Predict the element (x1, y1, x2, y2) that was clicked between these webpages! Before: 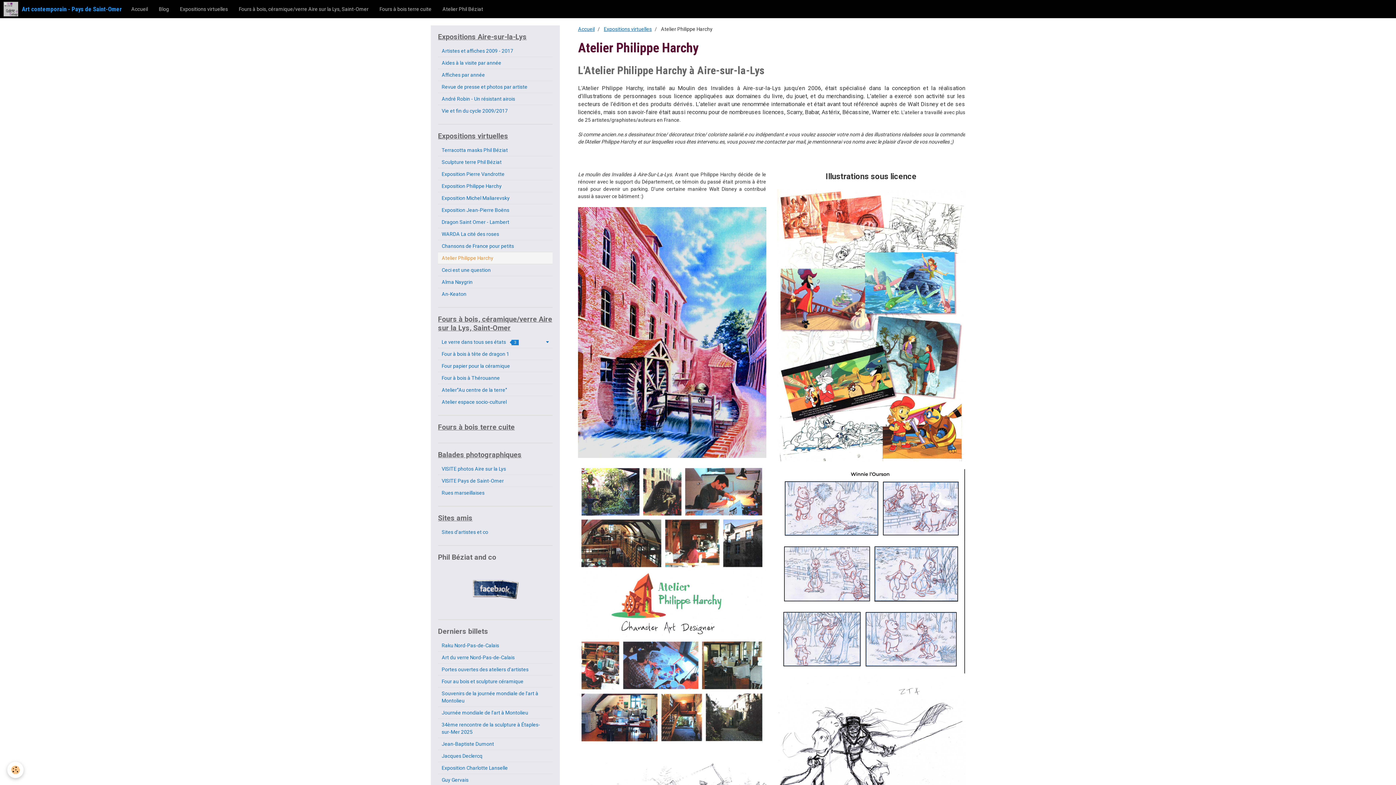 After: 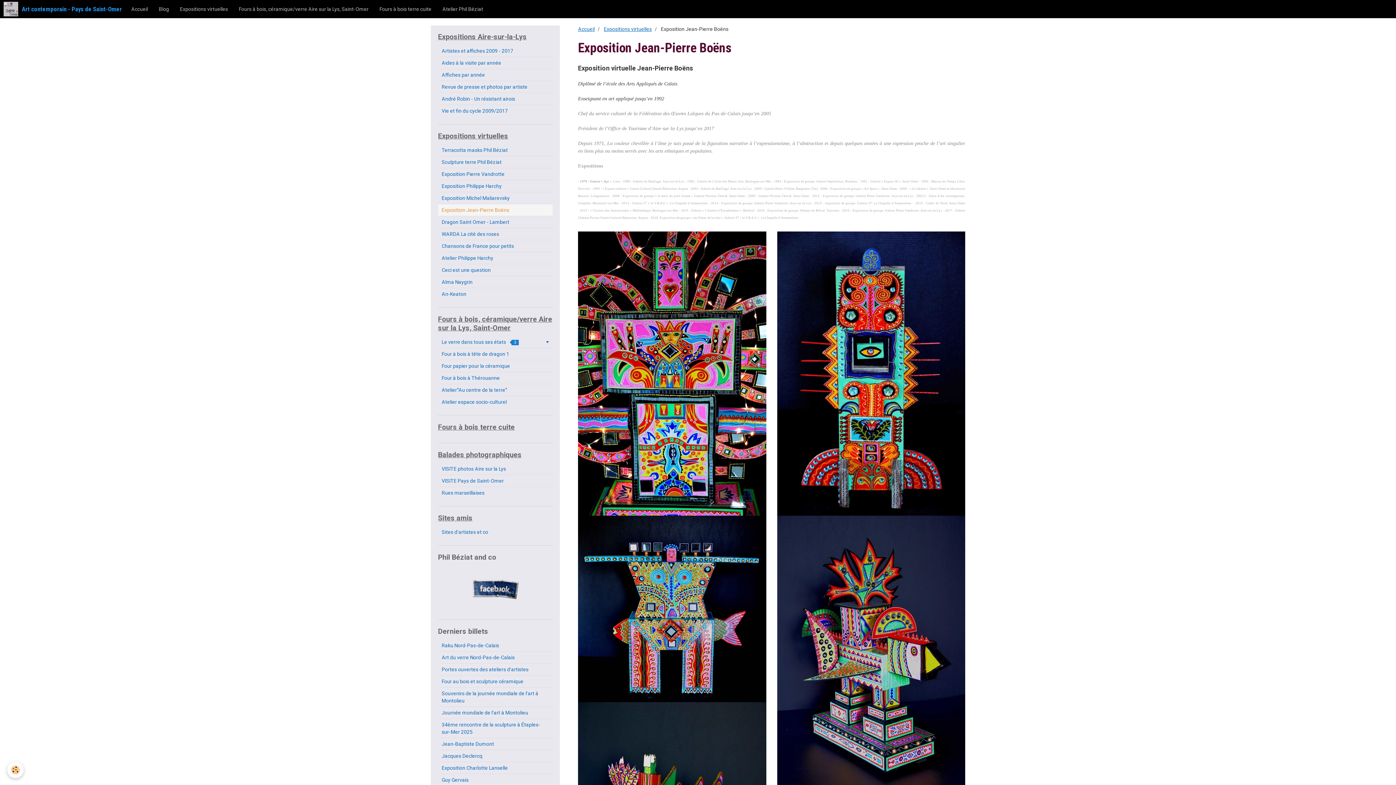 Action: bbox: (438, 204, 552, 216) label: Exposition Jean-Pierre Boëns